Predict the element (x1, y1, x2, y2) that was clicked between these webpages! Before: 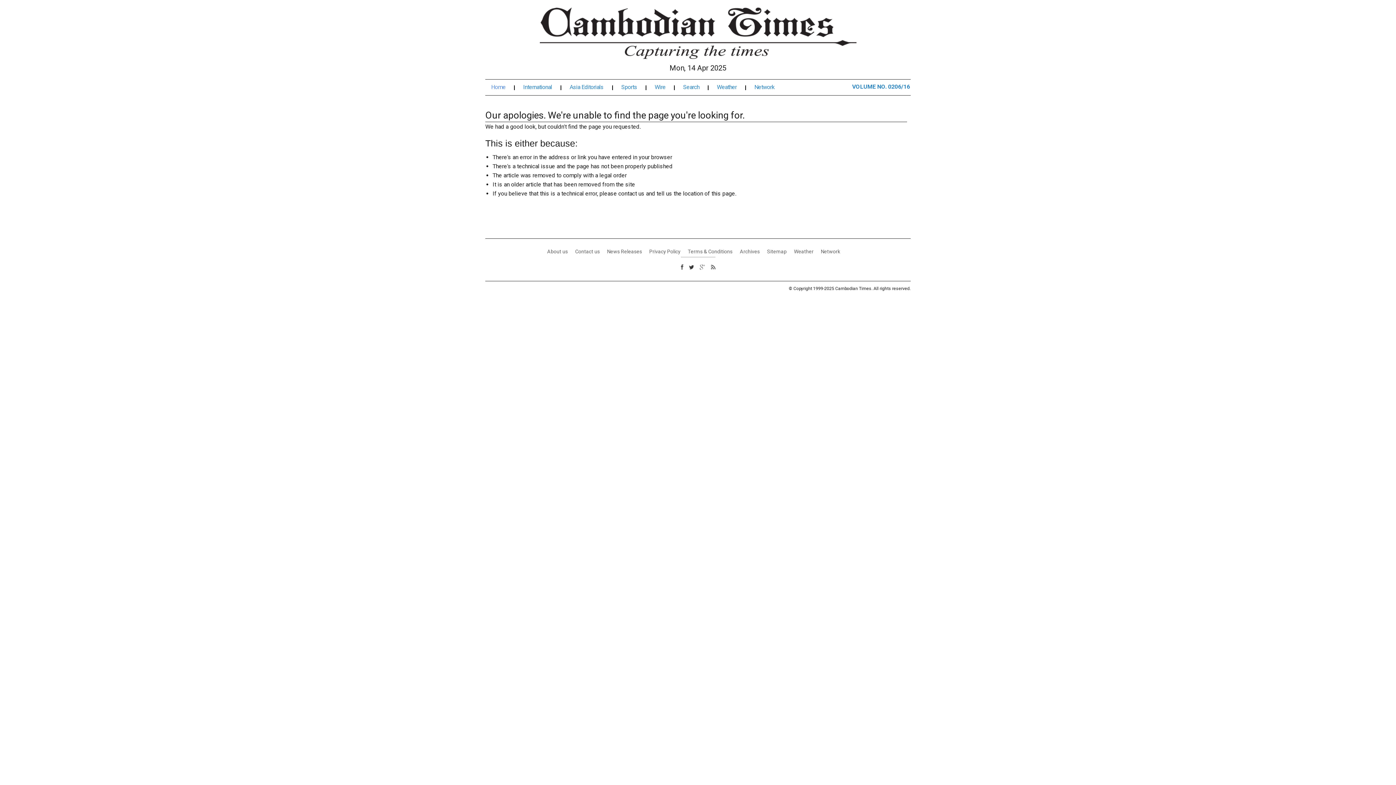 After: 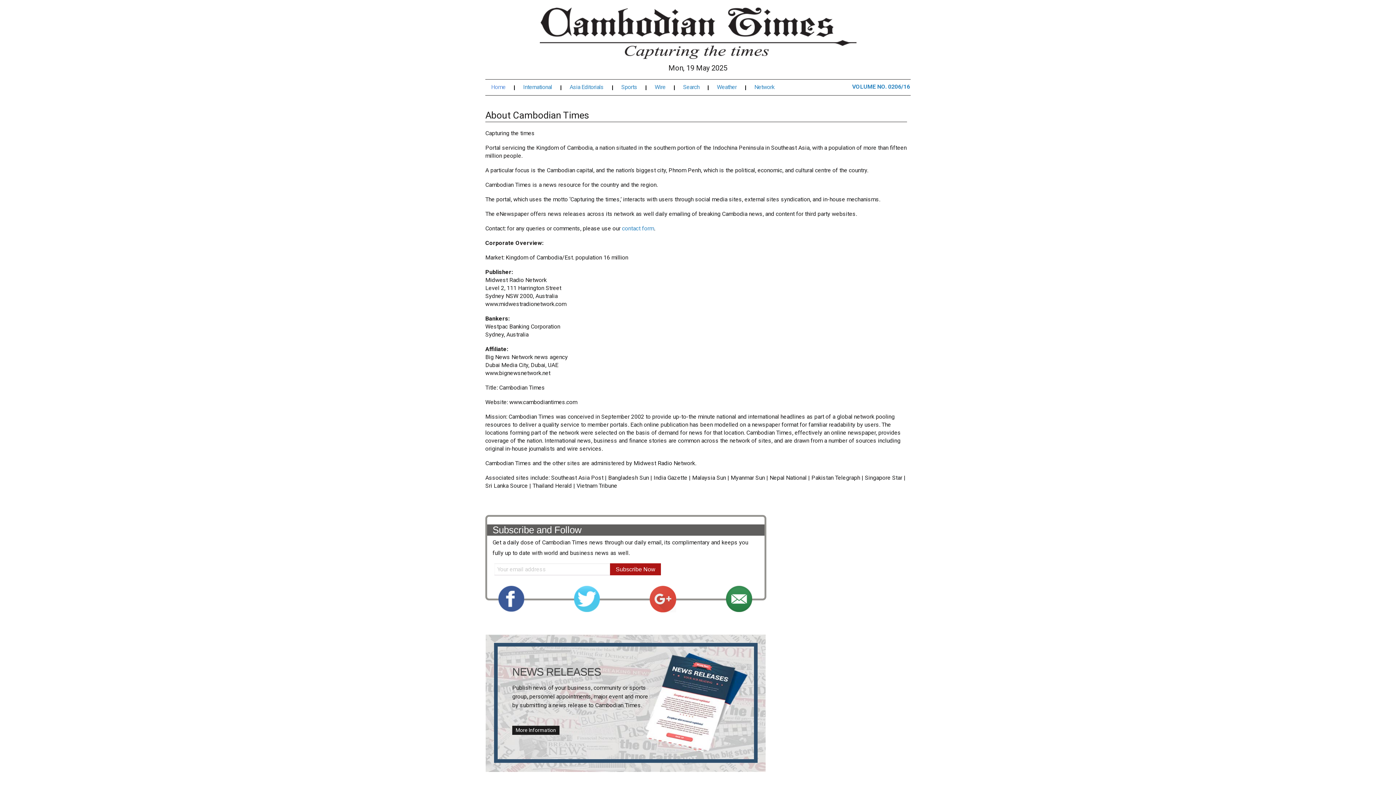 Action: bbox: (547, 248, 568, 254) label: About us